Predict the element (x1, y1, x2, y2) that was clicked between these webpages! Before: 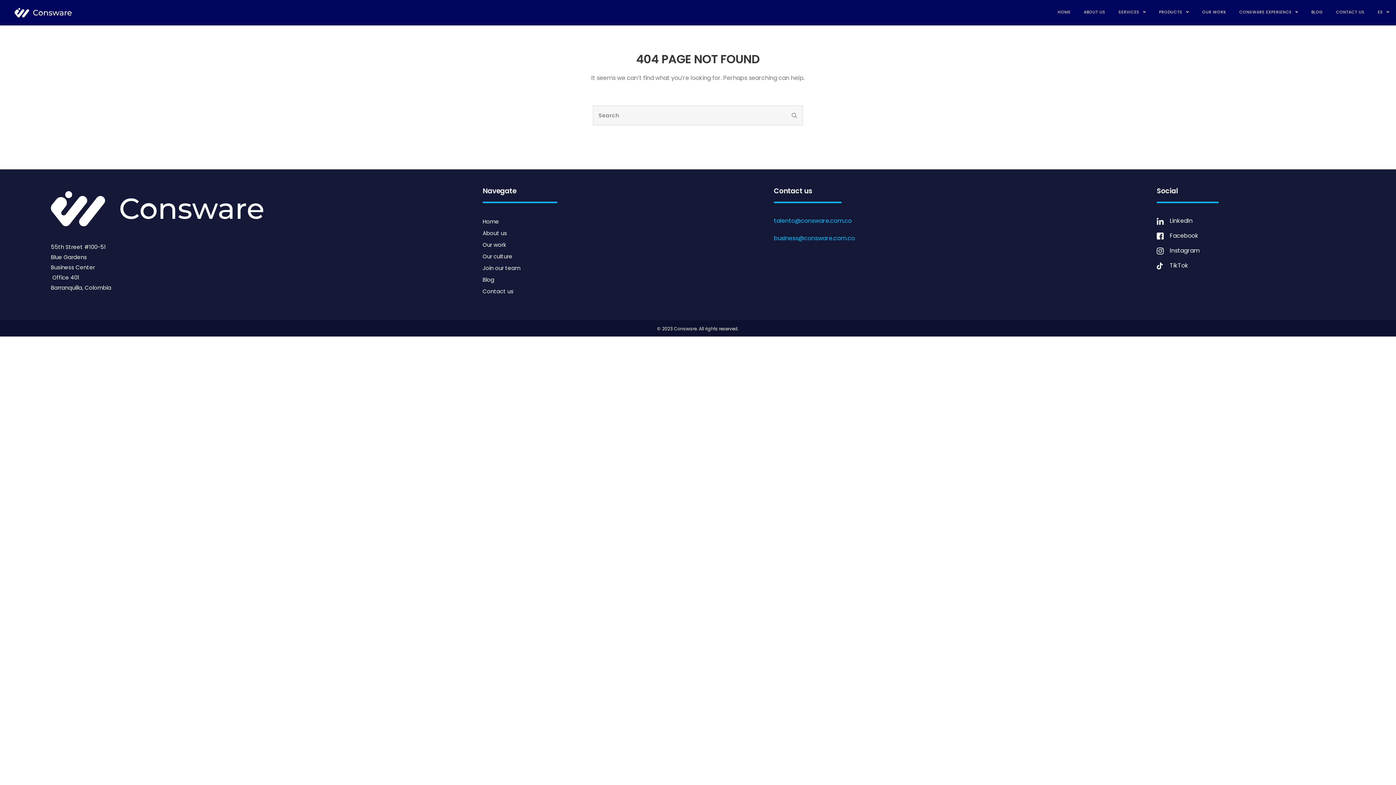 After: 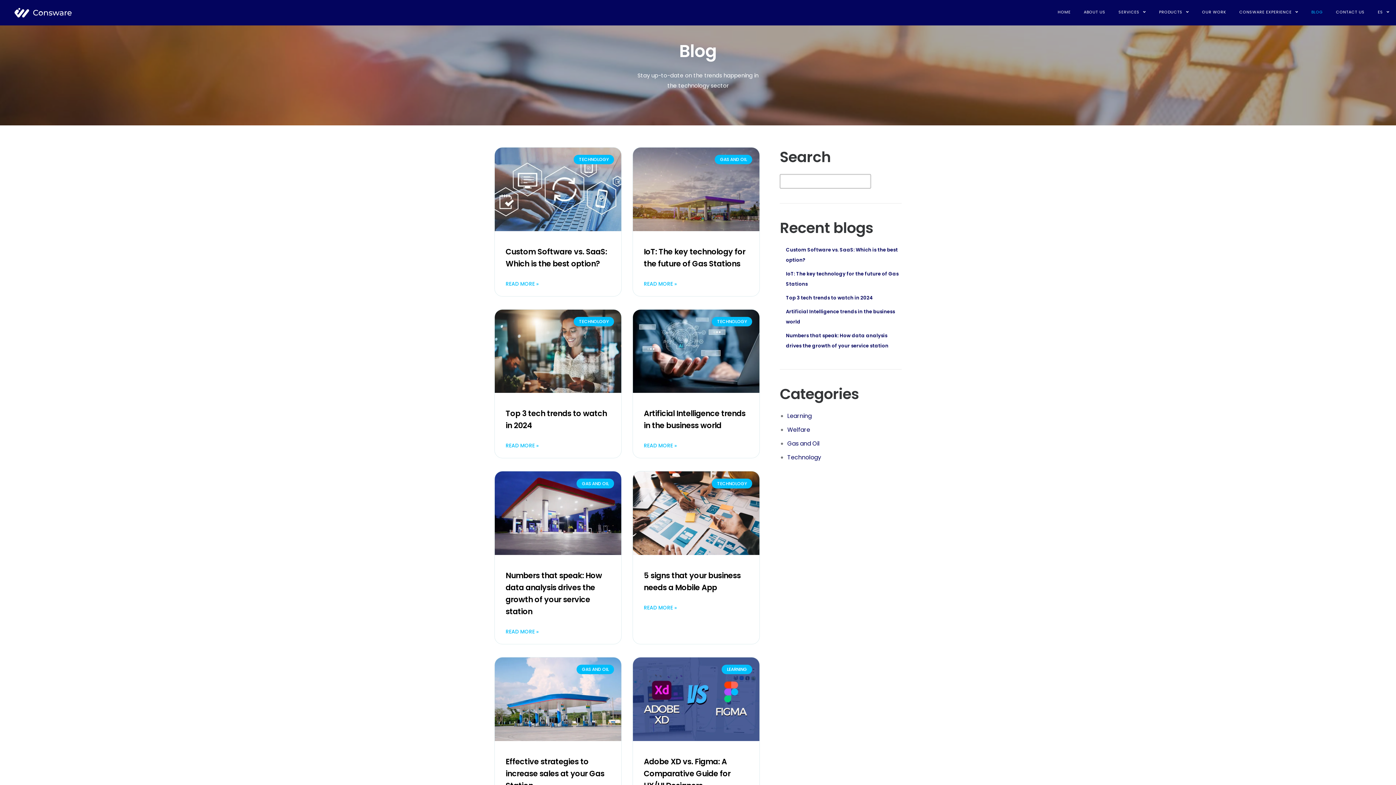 Action: bbox: (482, 274, 759, 285) label: Blog